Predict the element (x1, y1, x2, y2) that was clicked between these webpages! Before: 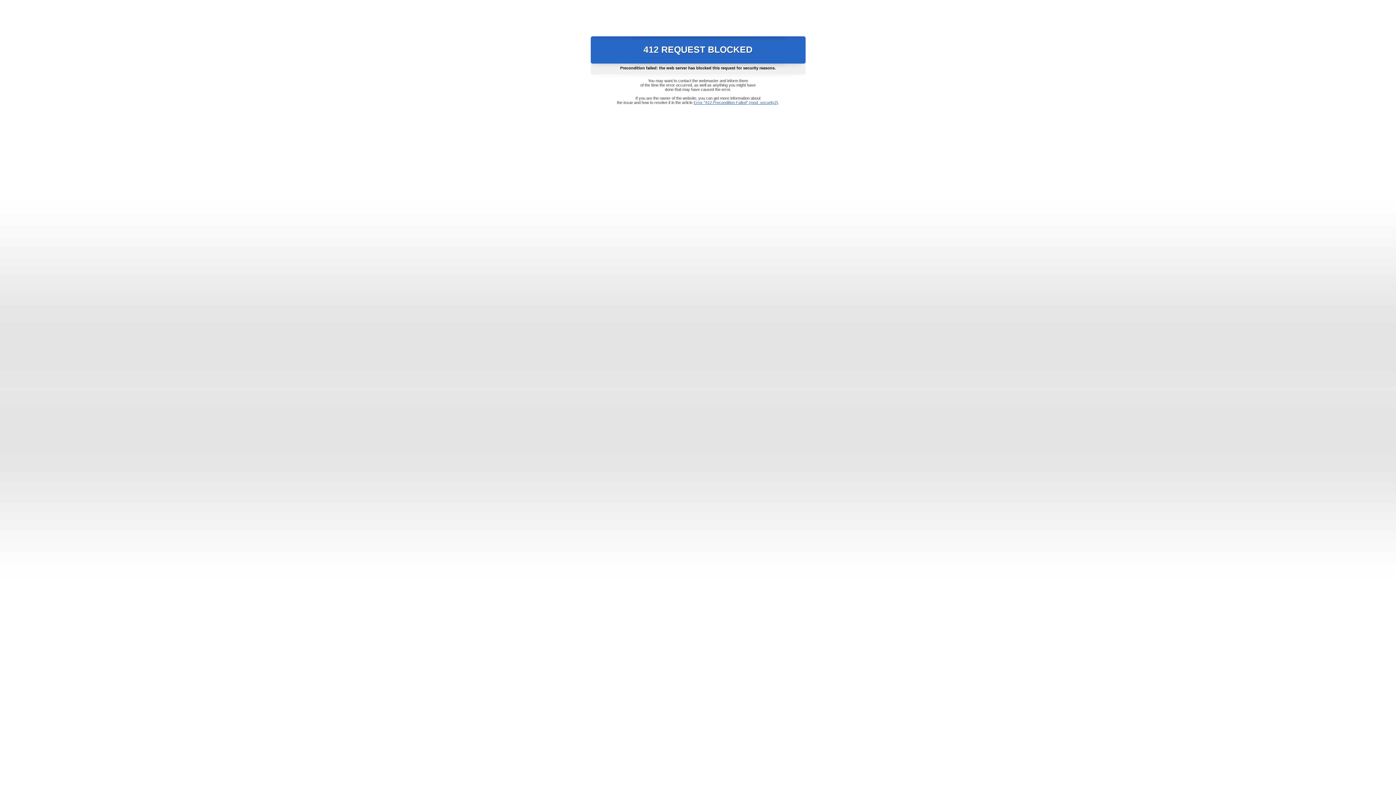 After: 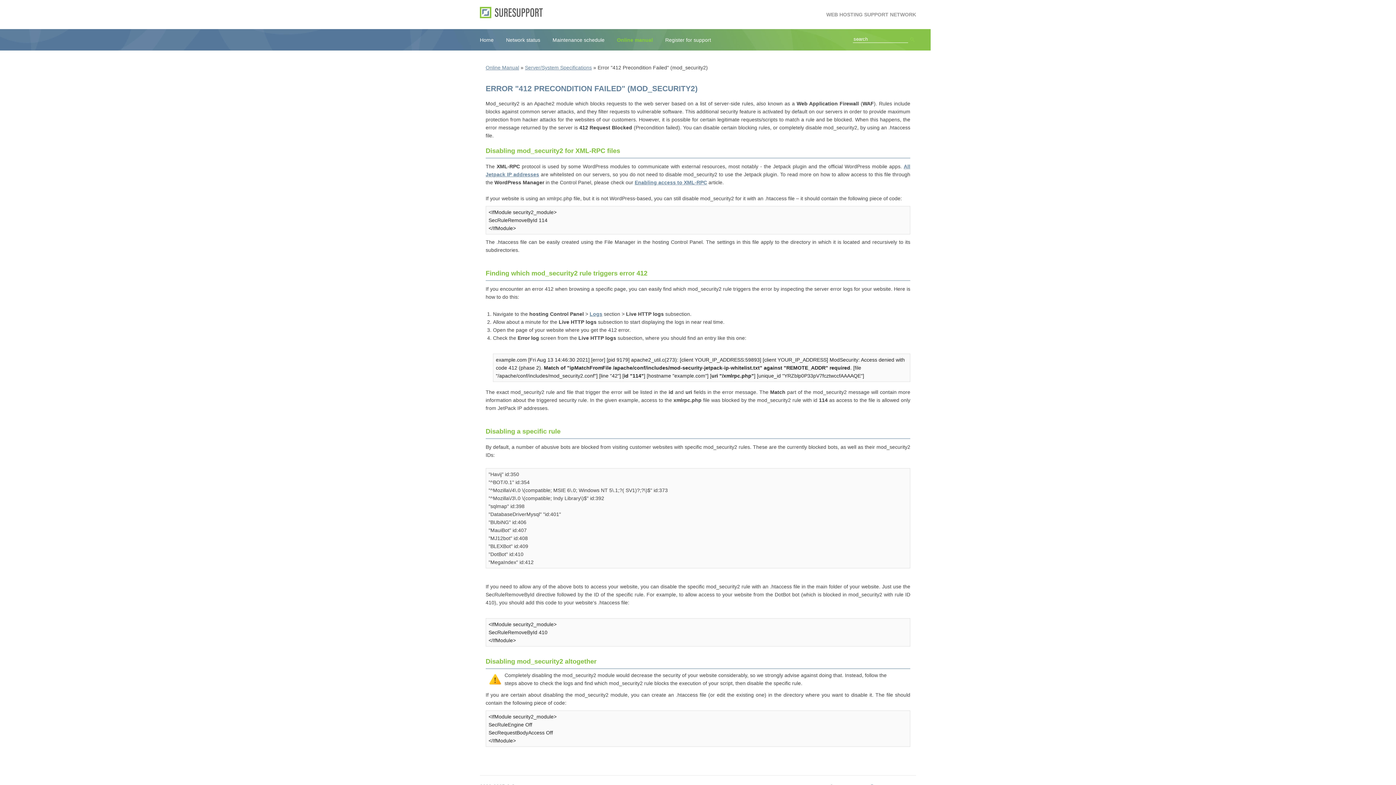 Action: label: Error "412 Precondition Failed" (mod_security2) bbox: (693, 100, 778, 104)